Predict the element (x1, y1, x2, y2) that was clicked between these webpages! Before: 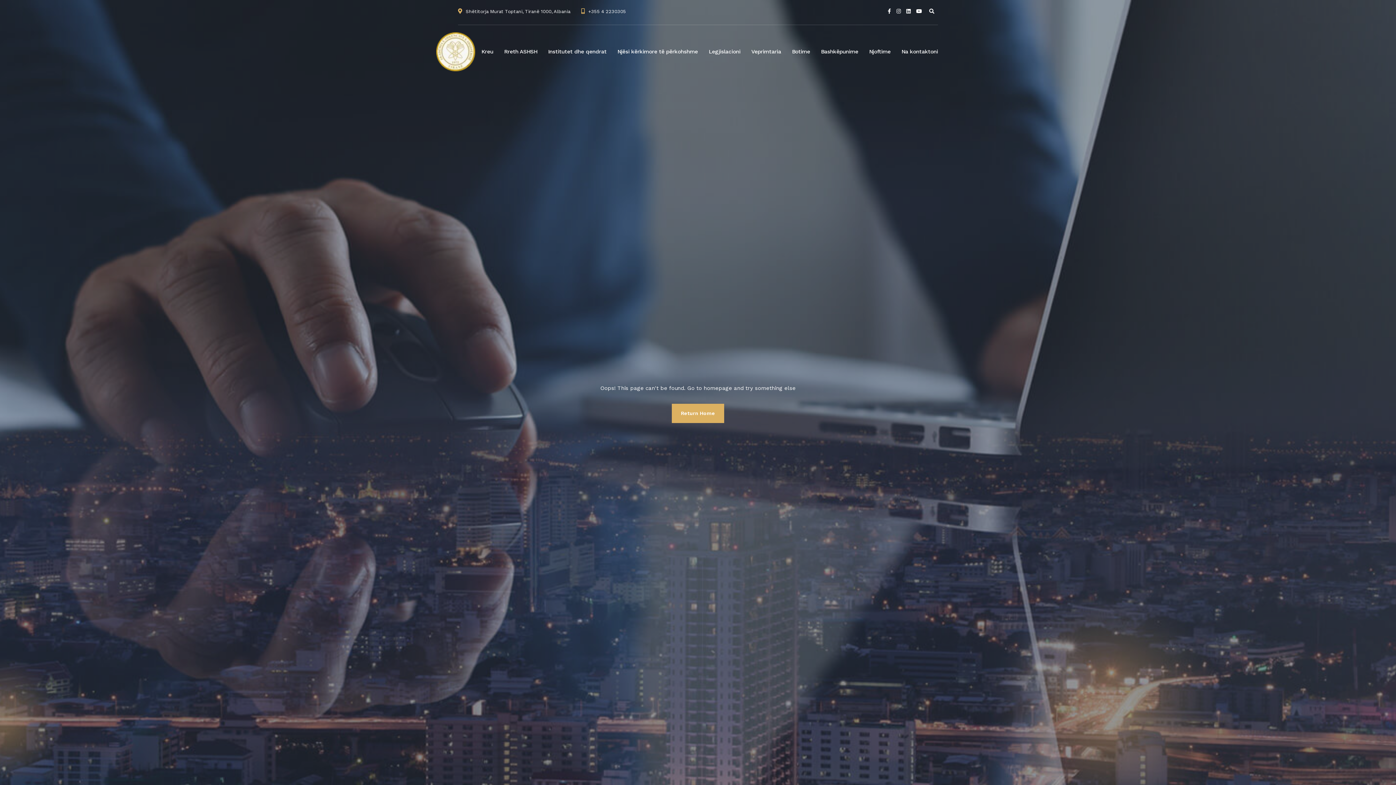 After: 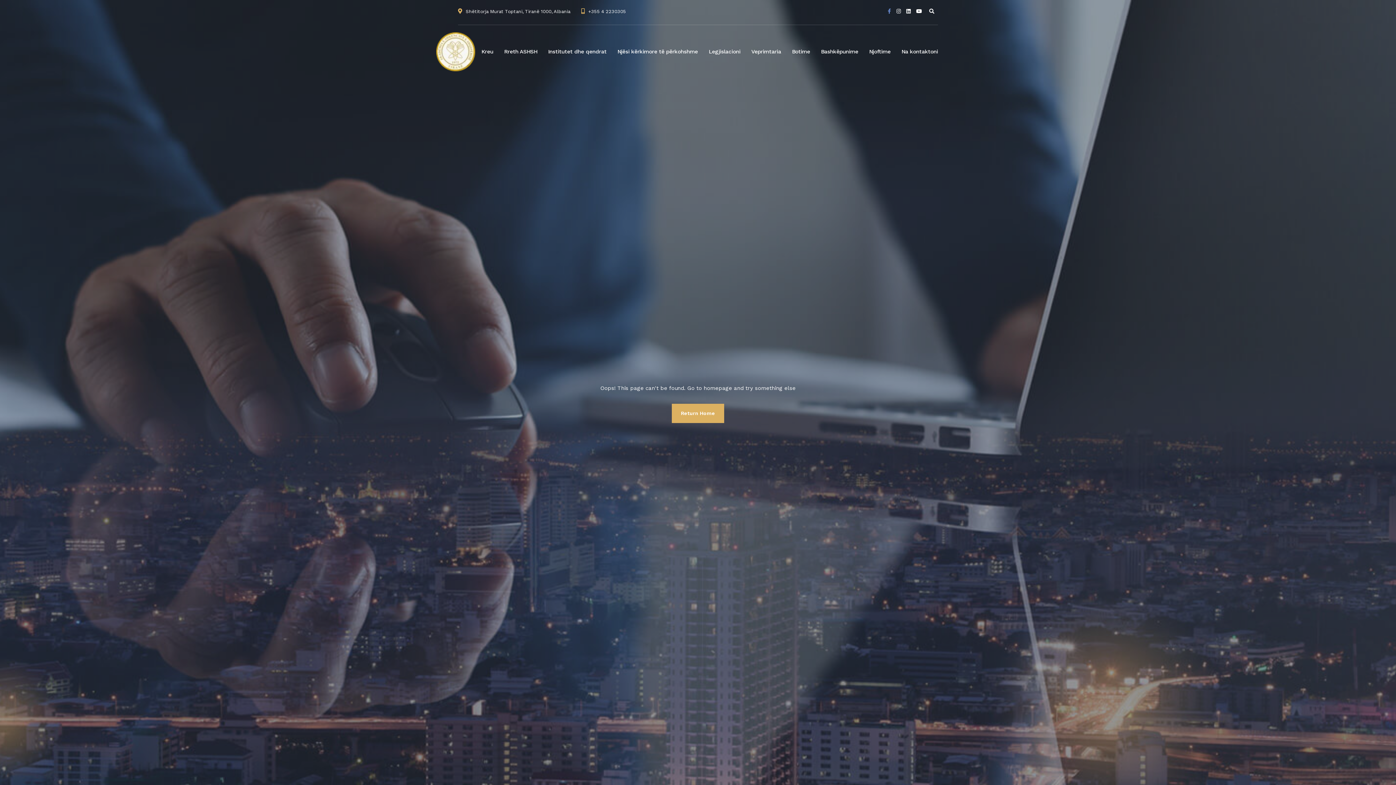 Action: bbox: (888, 8, 891, 14)